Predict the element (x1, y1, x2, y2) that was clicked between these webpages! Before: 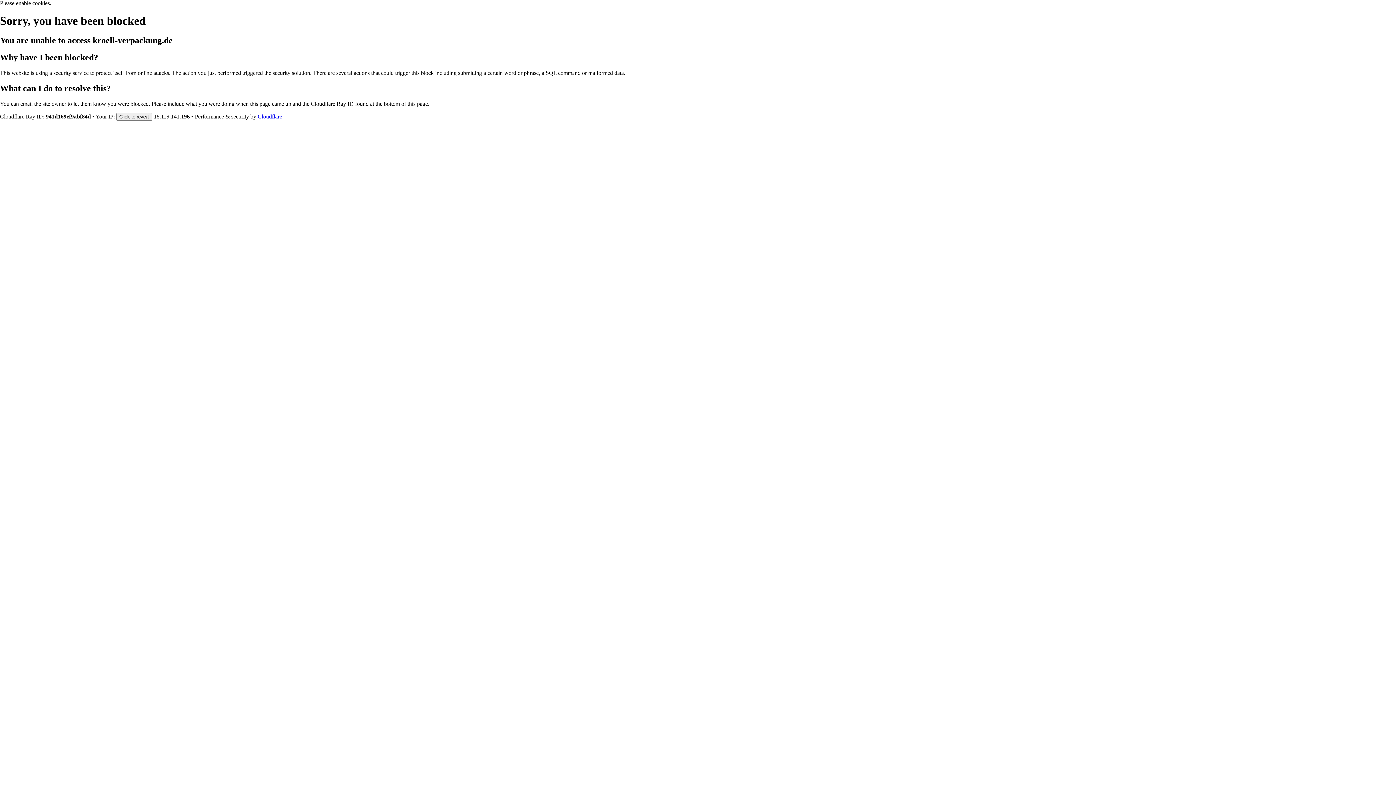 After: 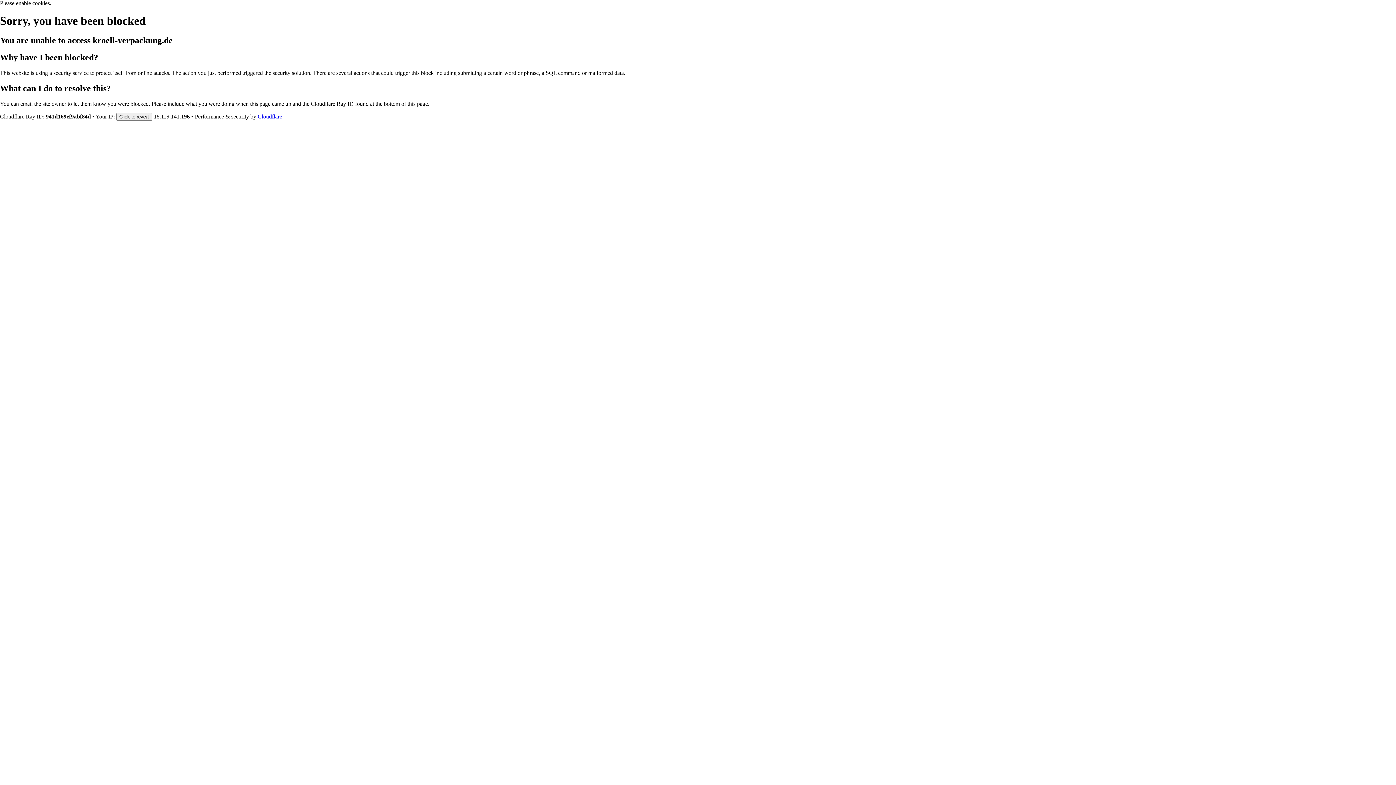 Action: label: Cloudflare bbox: (257, 113, 282, 119)